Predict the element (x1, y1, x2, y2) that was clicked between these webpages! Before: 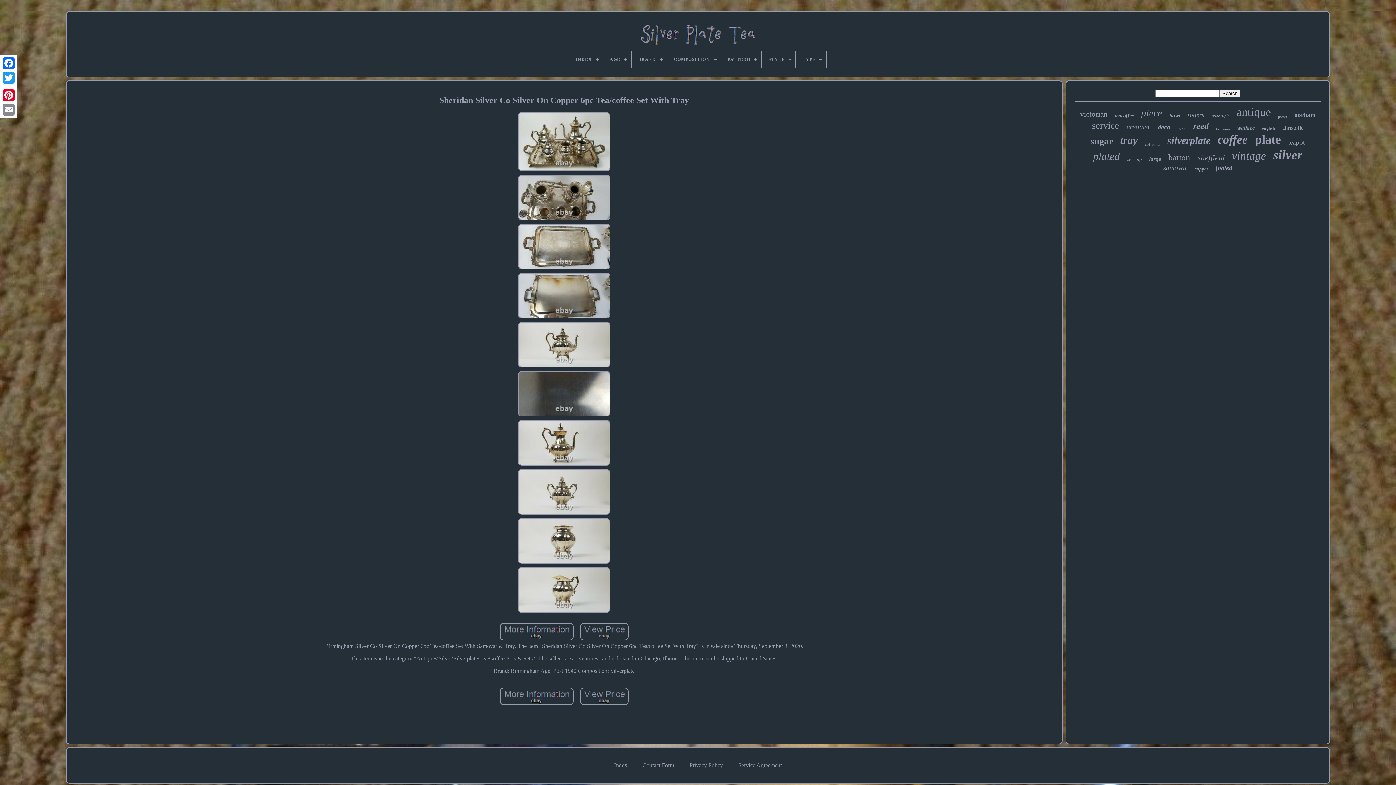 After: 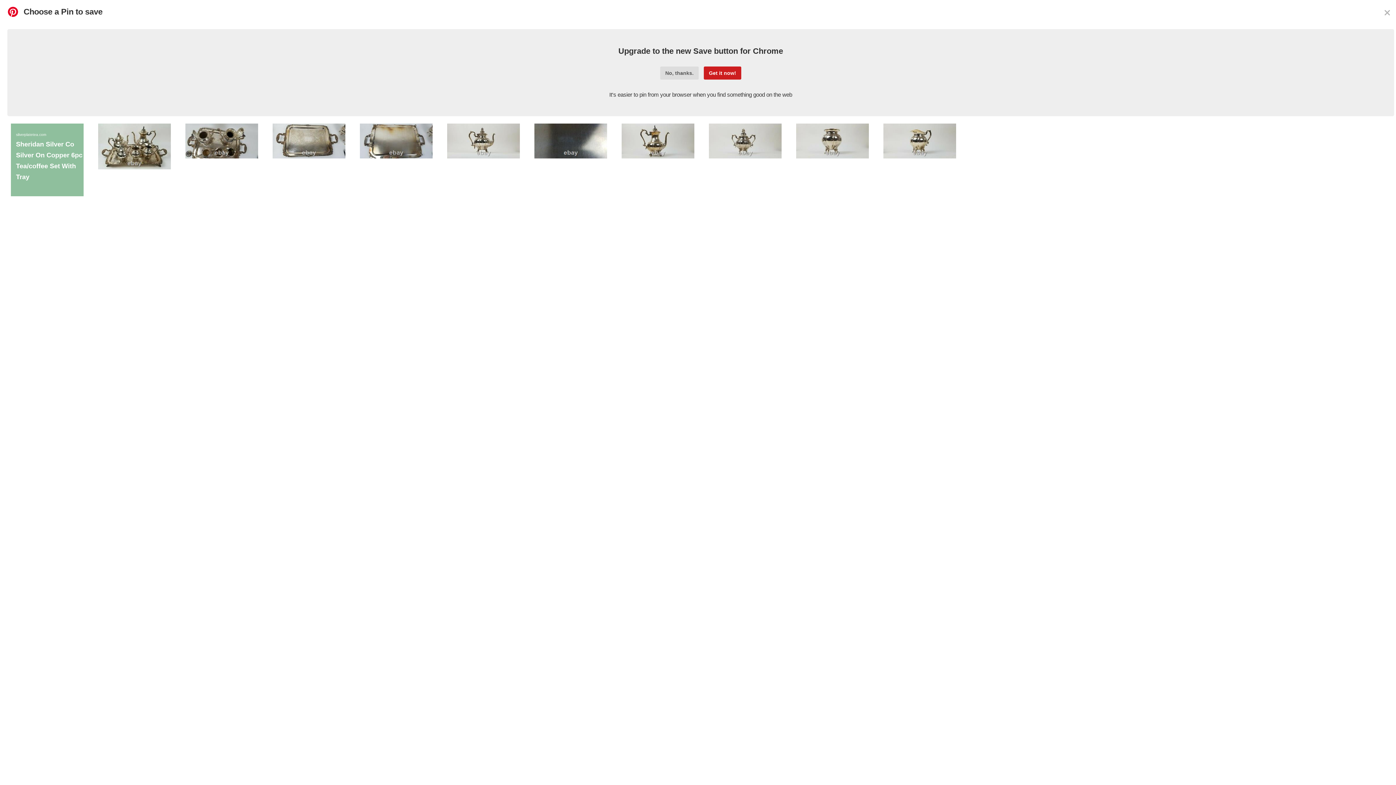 Action: bbox: (1, 88, 16, 102)